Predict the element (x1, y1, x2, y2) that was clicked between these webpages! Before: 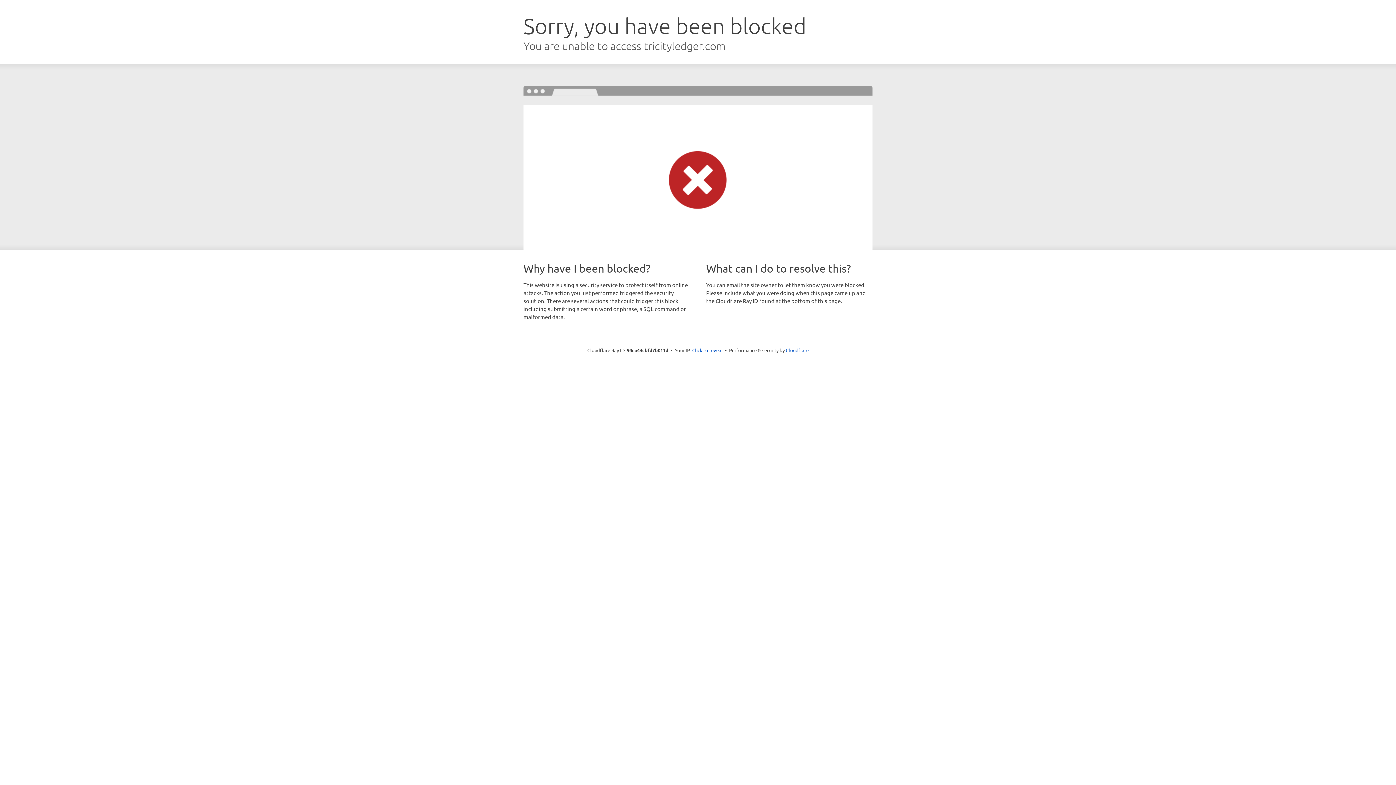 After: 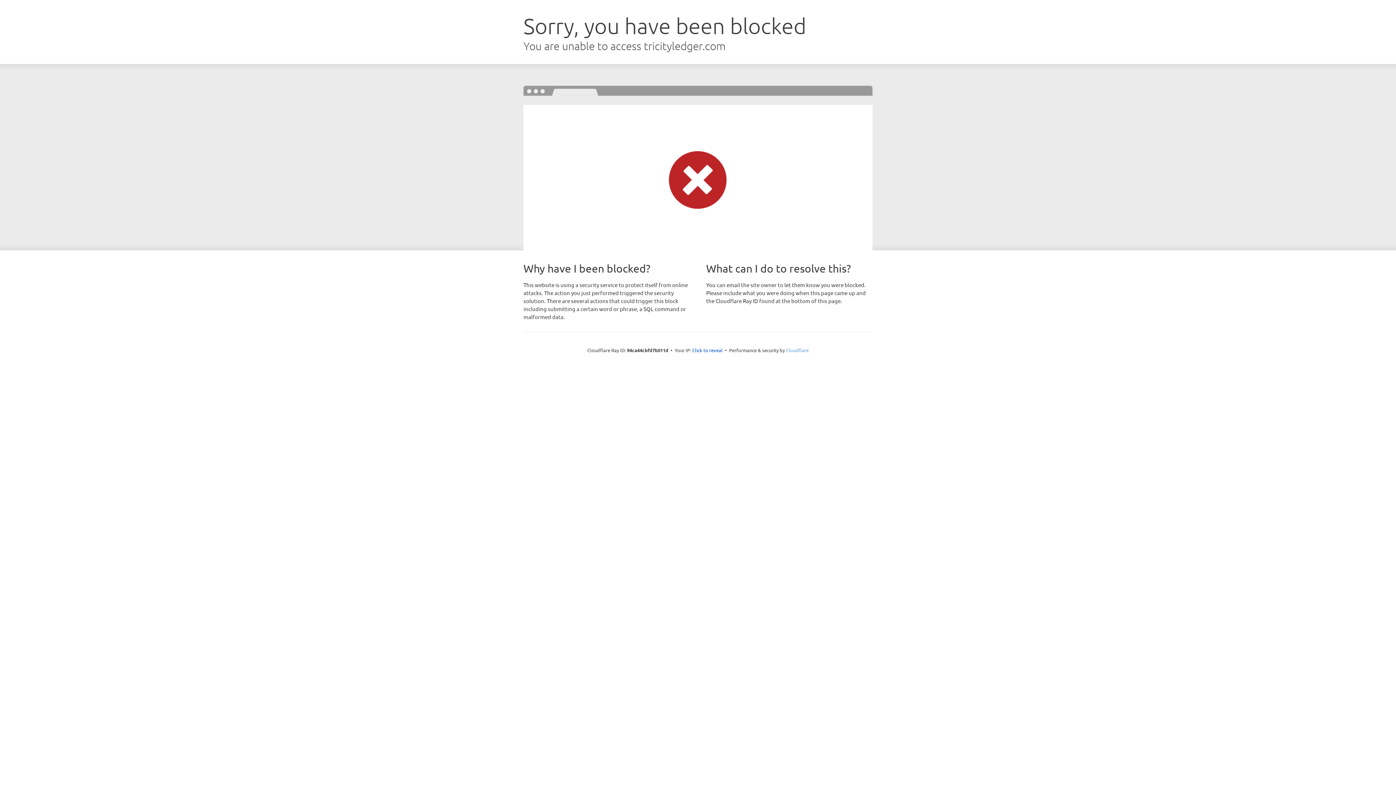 Action: label: Cloudflare bbox: (786, 347, 808, 353)